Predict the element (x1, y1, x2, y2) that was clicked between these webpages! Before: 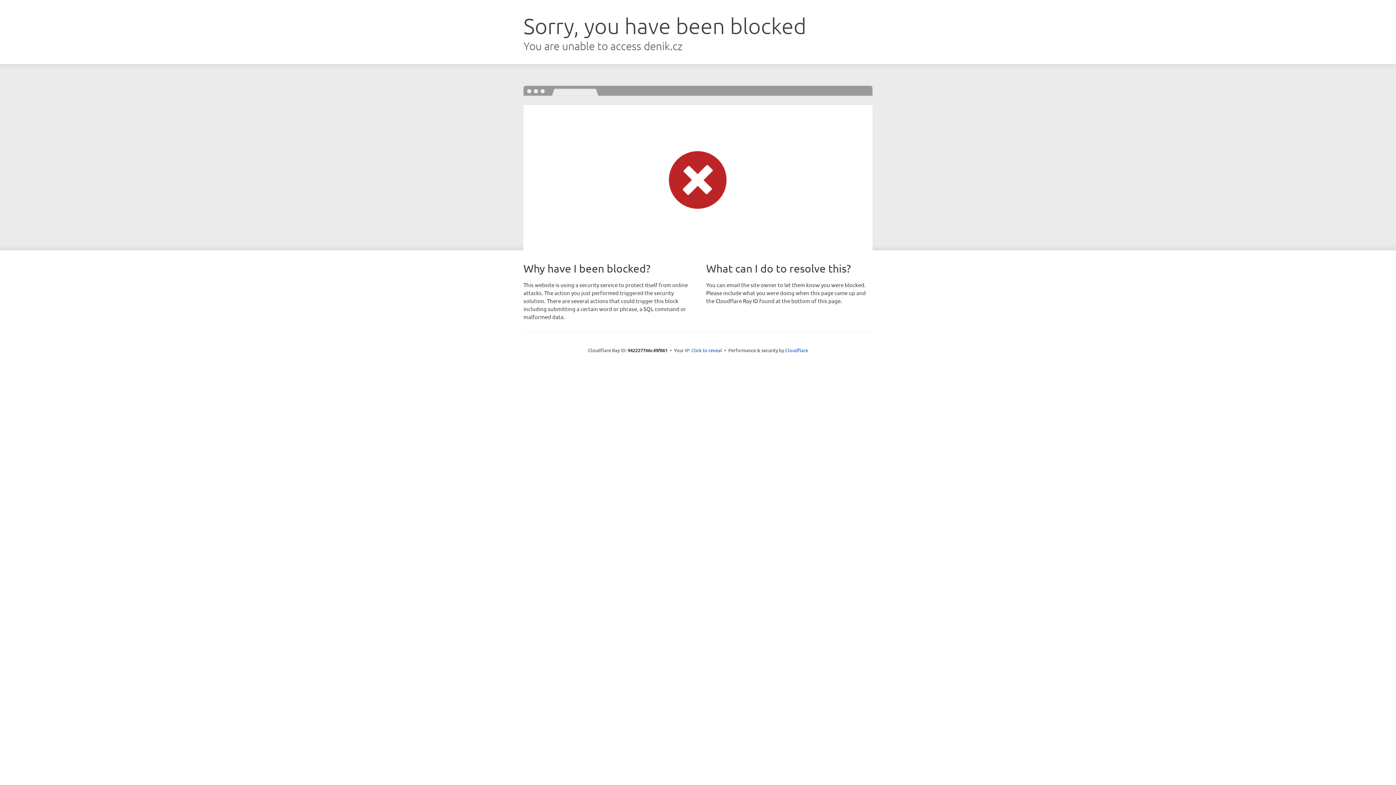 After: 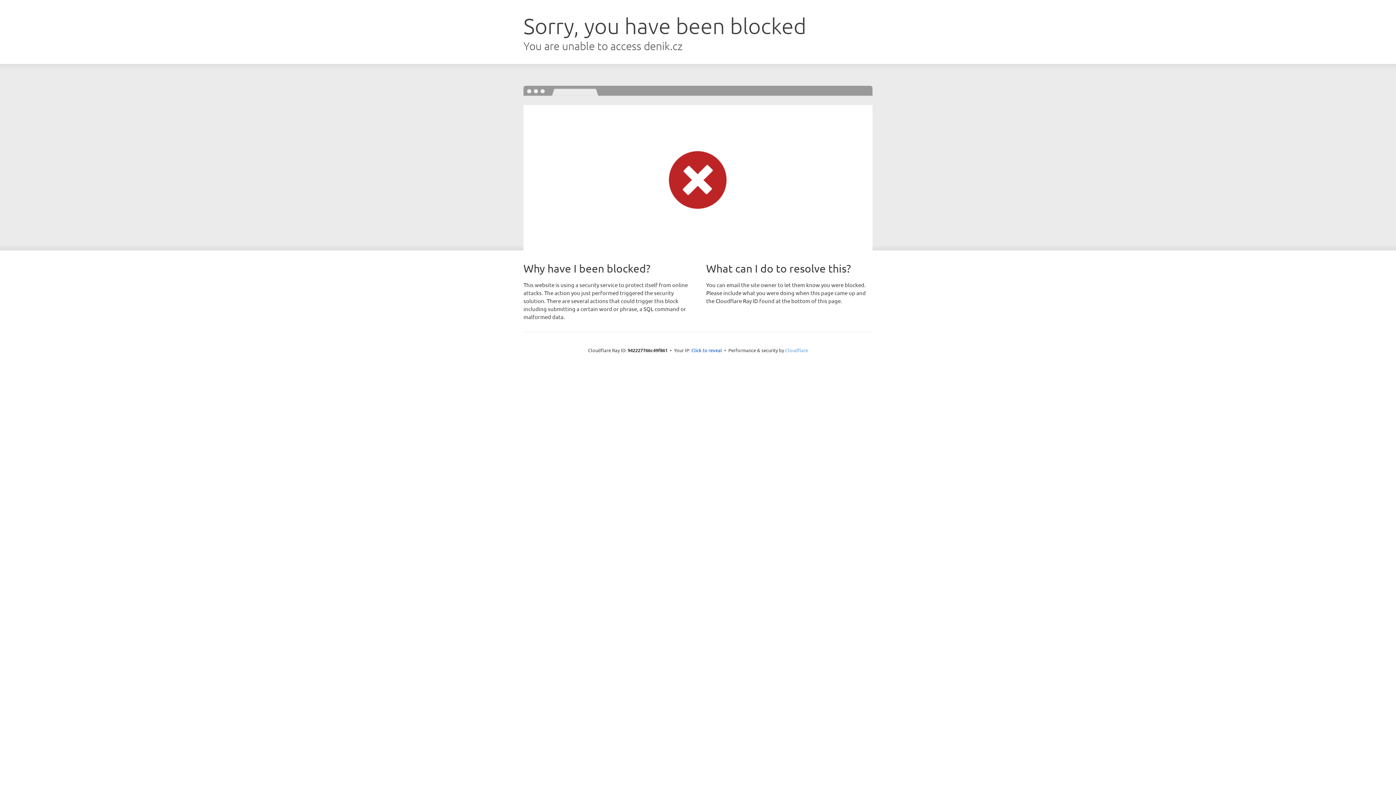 Action: label: Cloudflare bbox: (785, 347, 808, 353)